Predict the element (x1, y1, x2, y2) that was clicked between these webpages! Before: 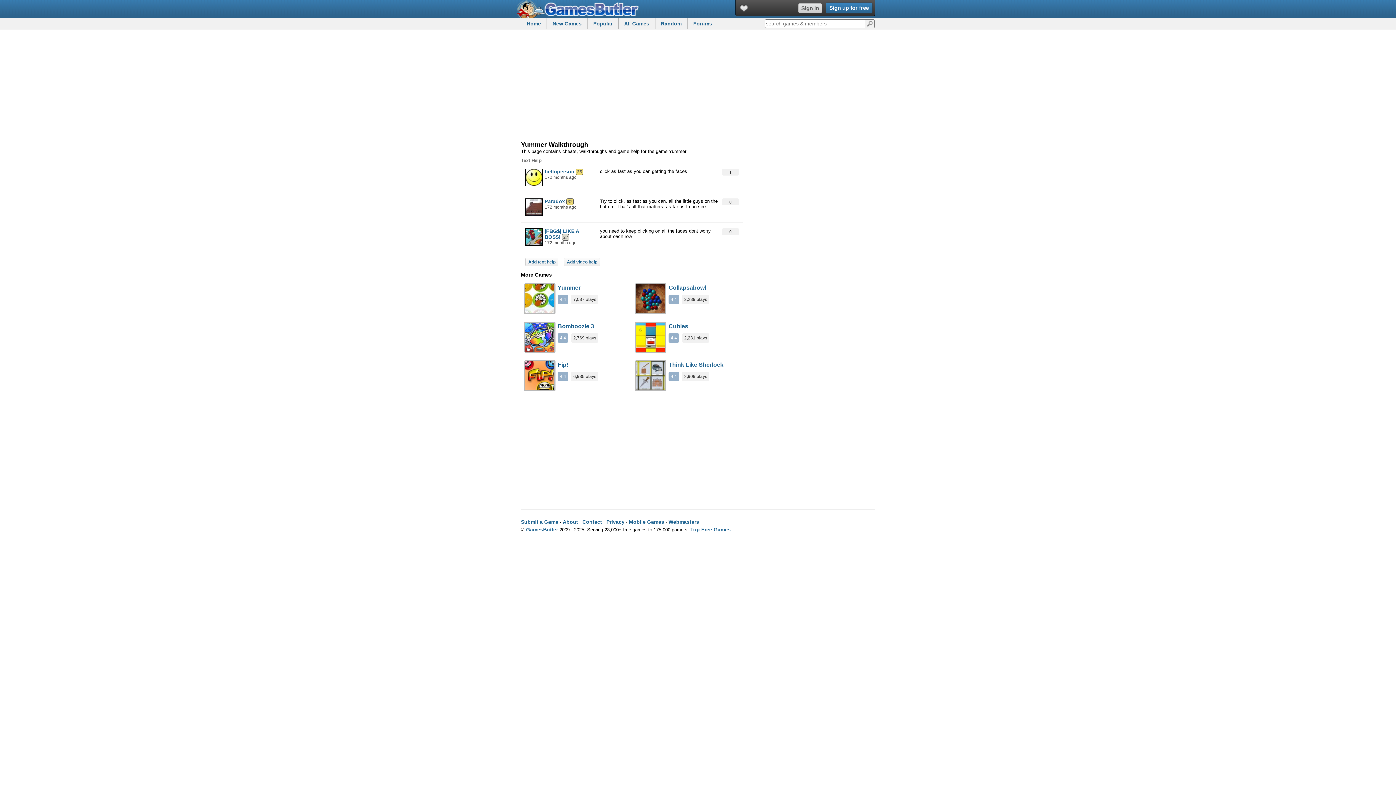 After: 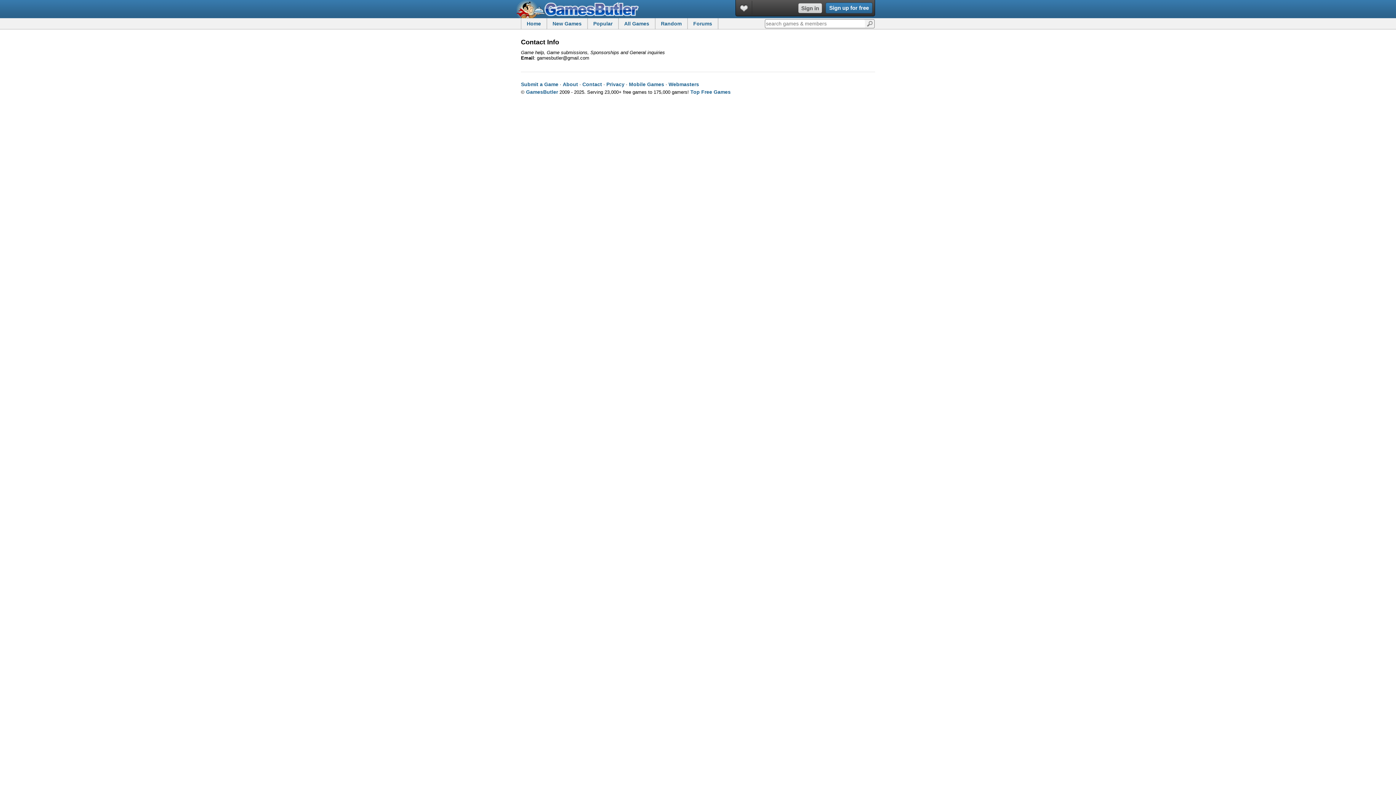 Action: bbox: (582, 519, 602, 525) label: Contact